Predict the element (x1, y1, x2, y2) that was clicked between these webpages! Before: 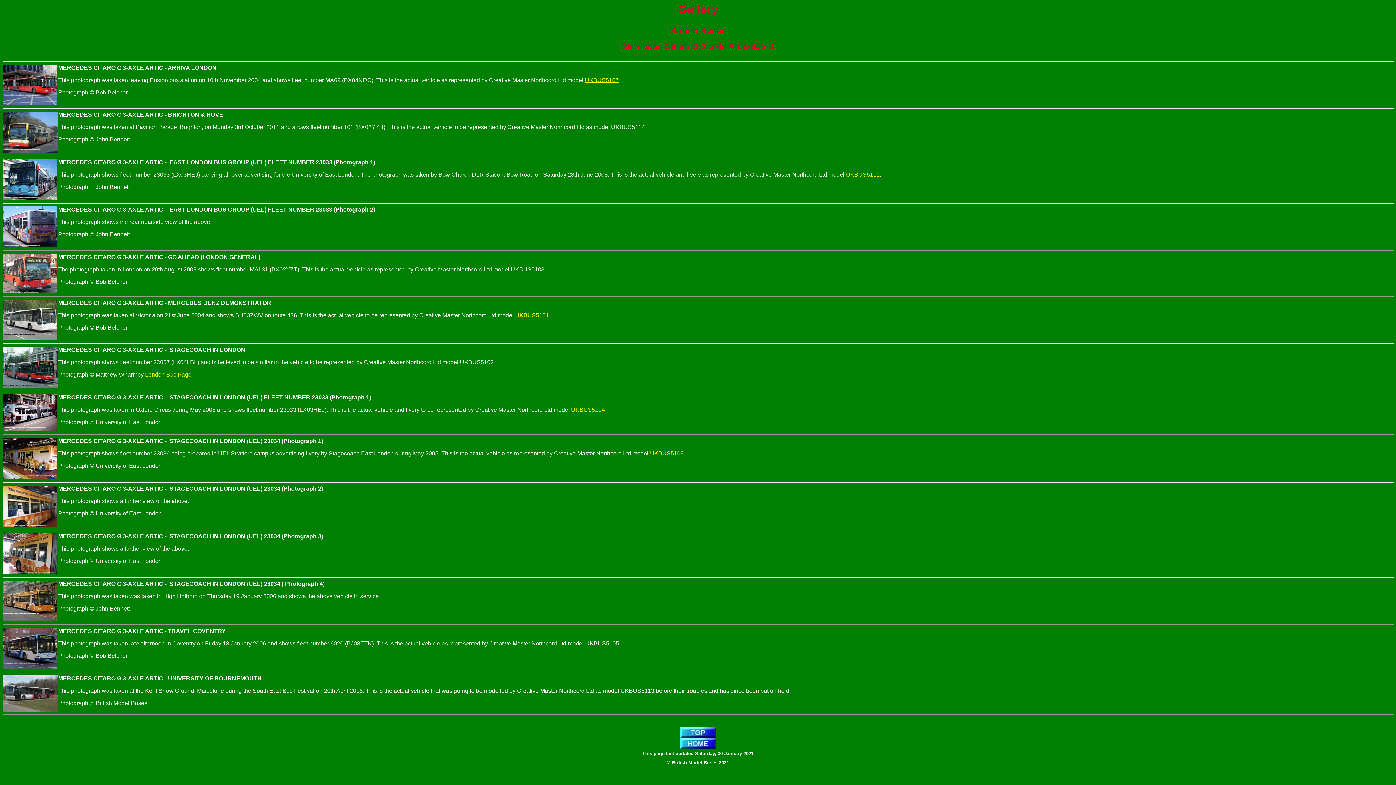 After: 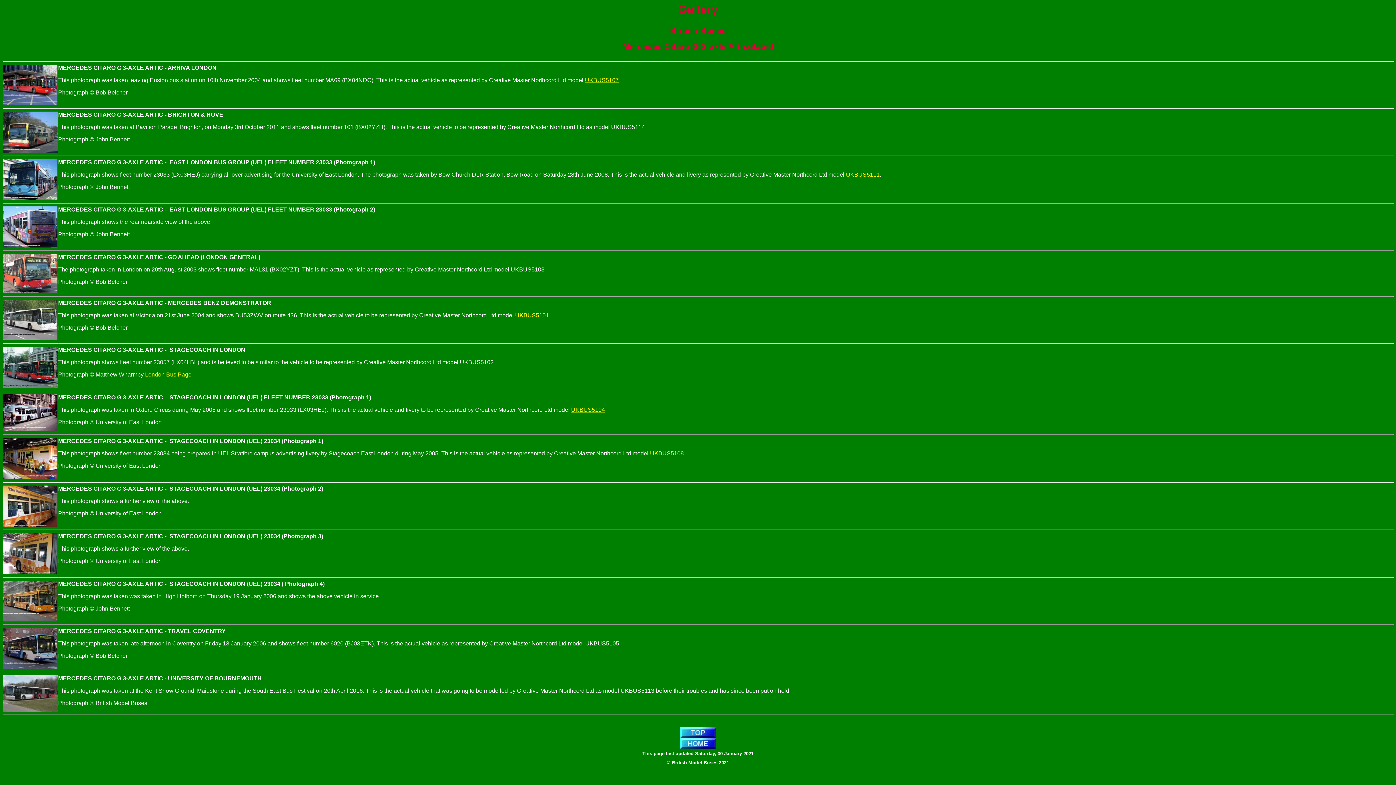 Action: label: London Bus Page bbox: (145, 371, 191, 377)